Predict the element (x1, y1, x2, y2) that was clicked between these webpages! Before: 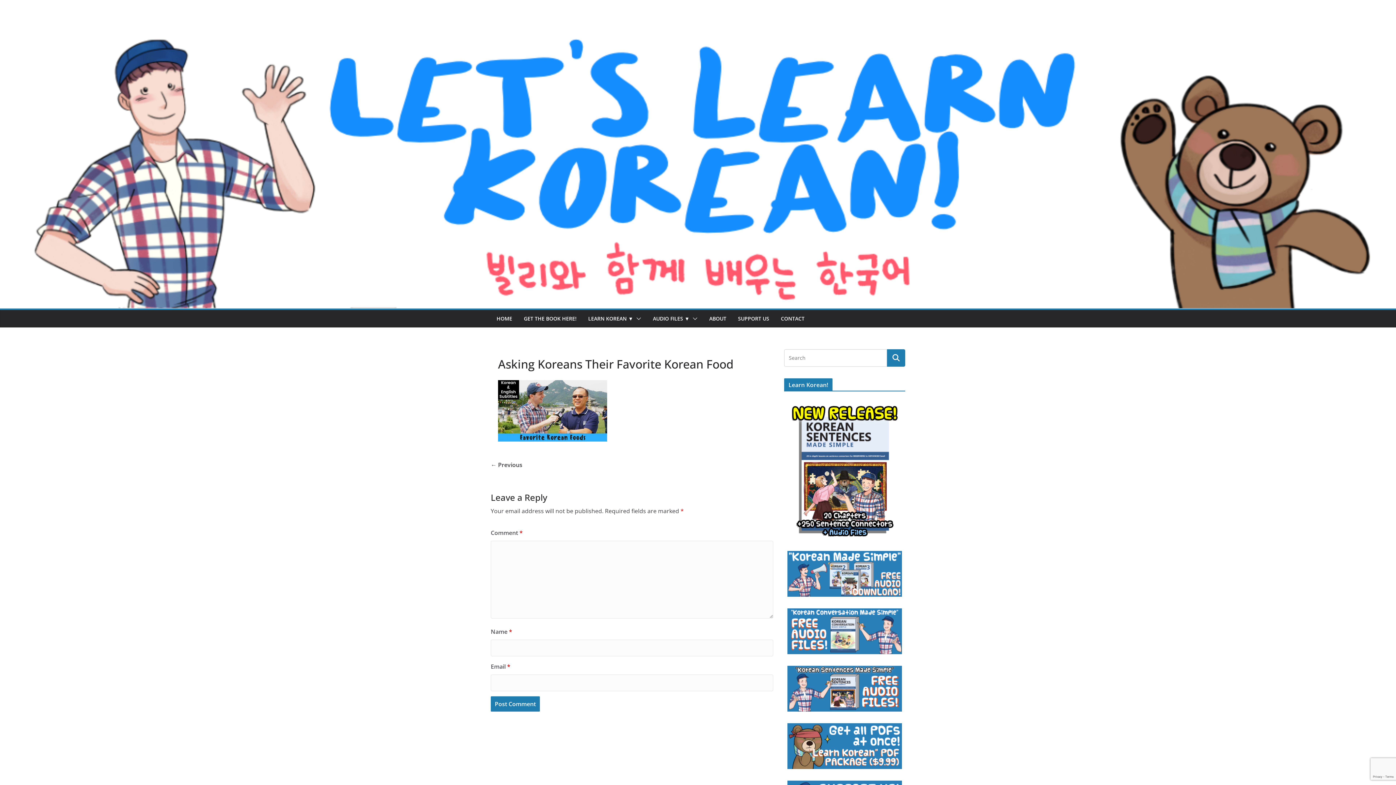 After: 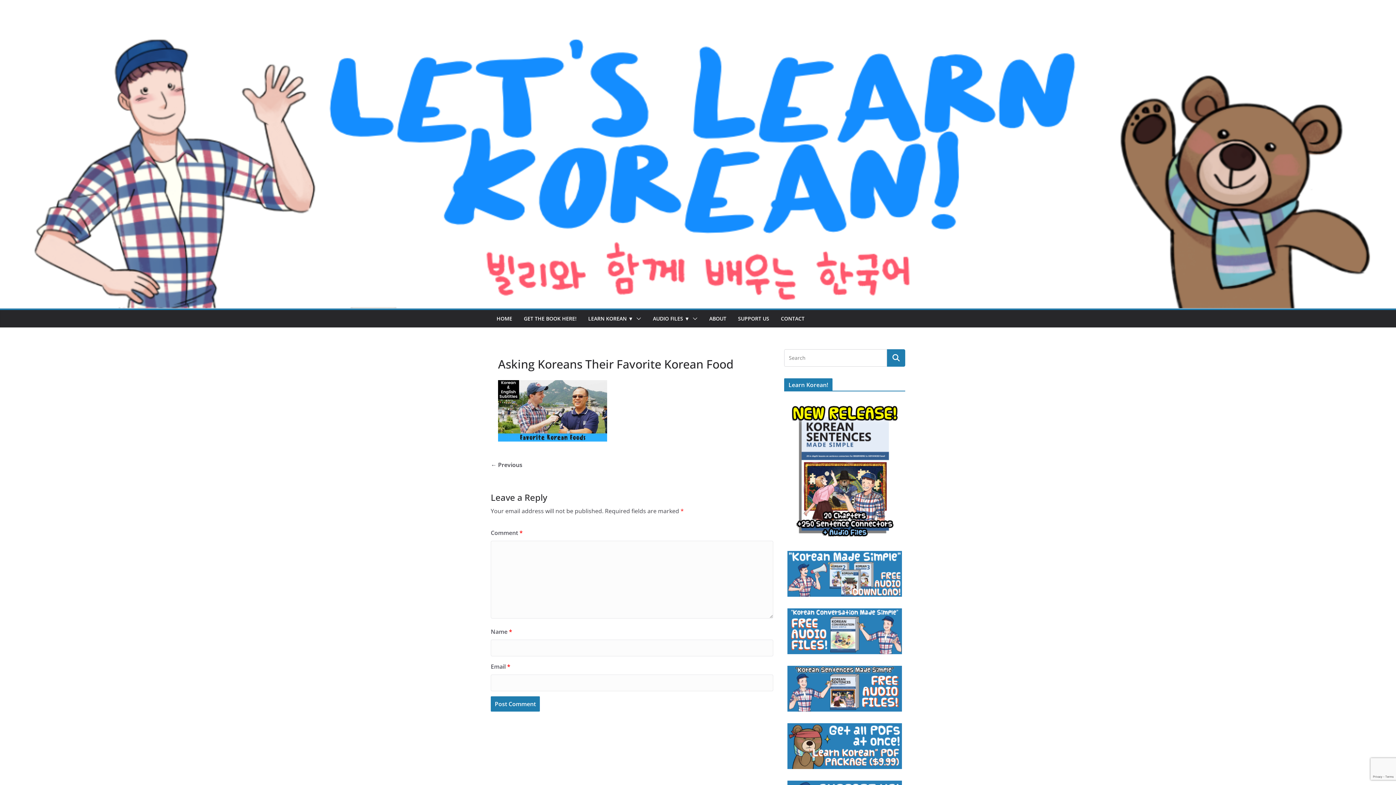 Action: bbox: (787, 608, 902, 654)